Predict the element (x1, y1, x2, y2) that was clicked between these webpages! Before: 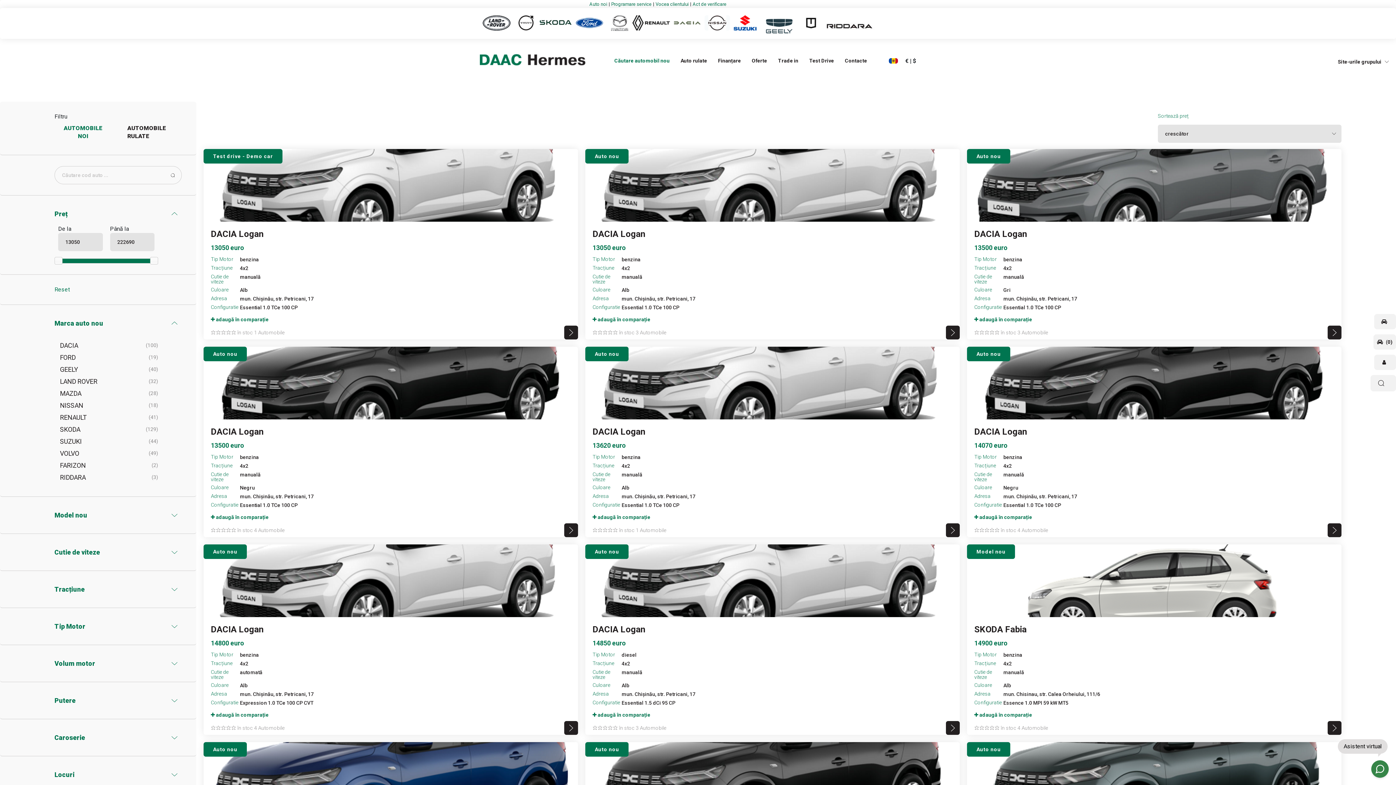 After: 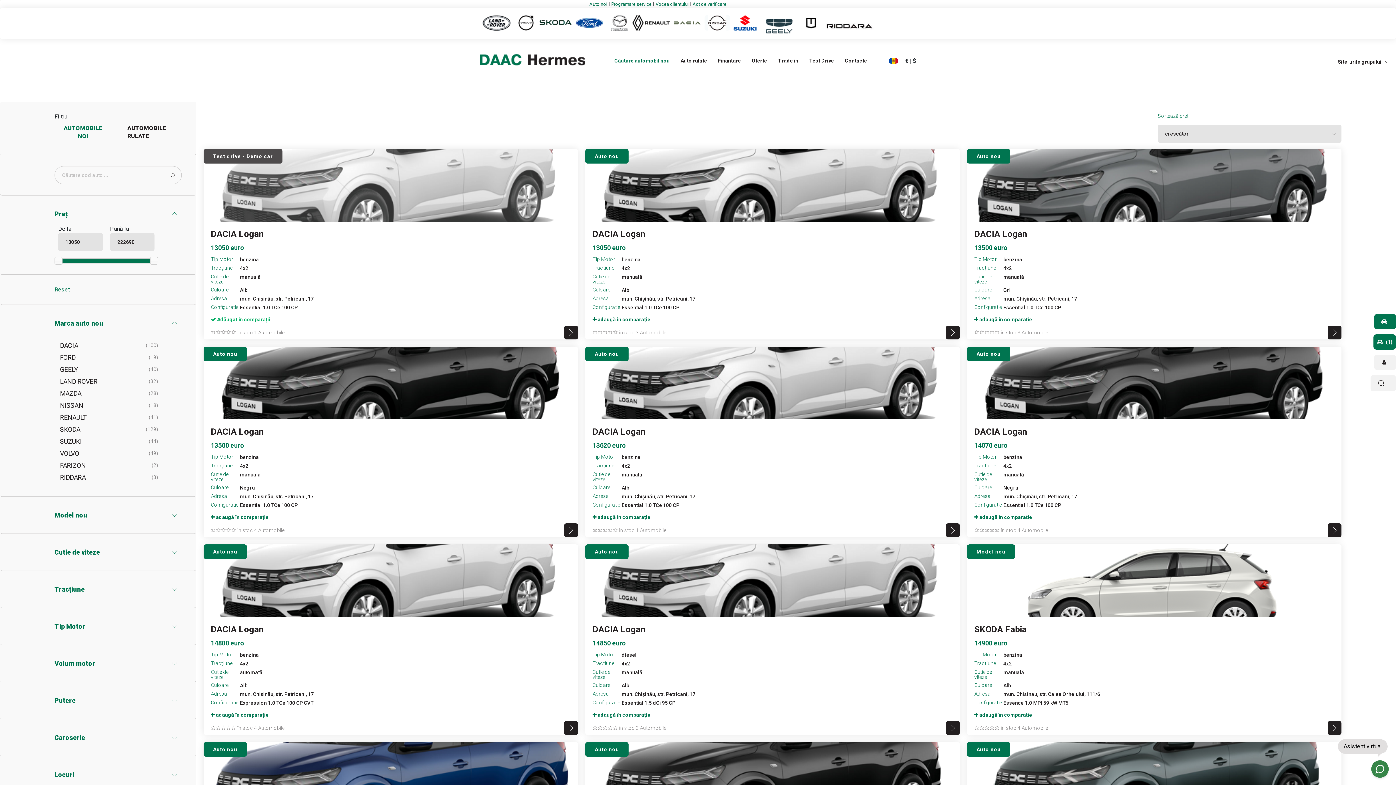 Action: bbox: (210, 316, 268, 322) label:  adaugă în comparație